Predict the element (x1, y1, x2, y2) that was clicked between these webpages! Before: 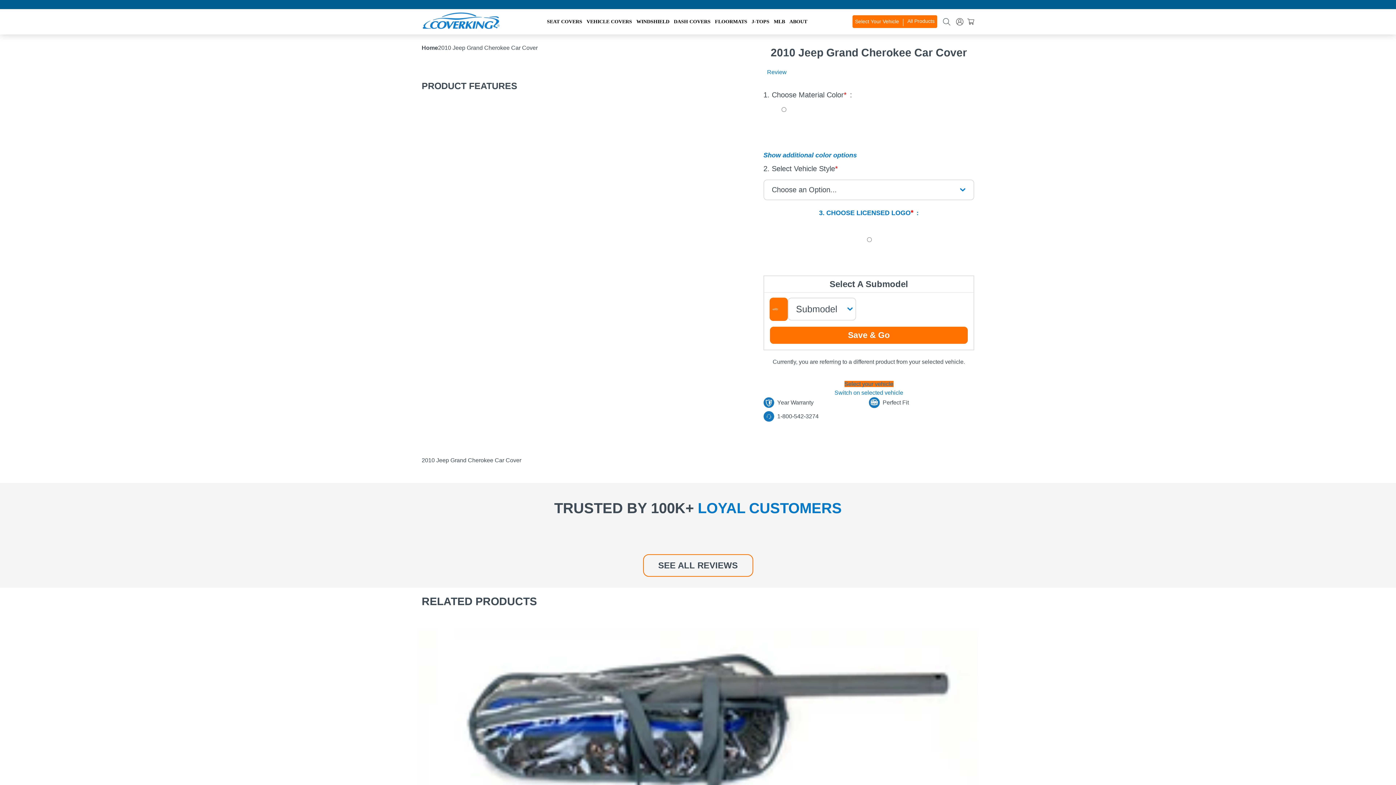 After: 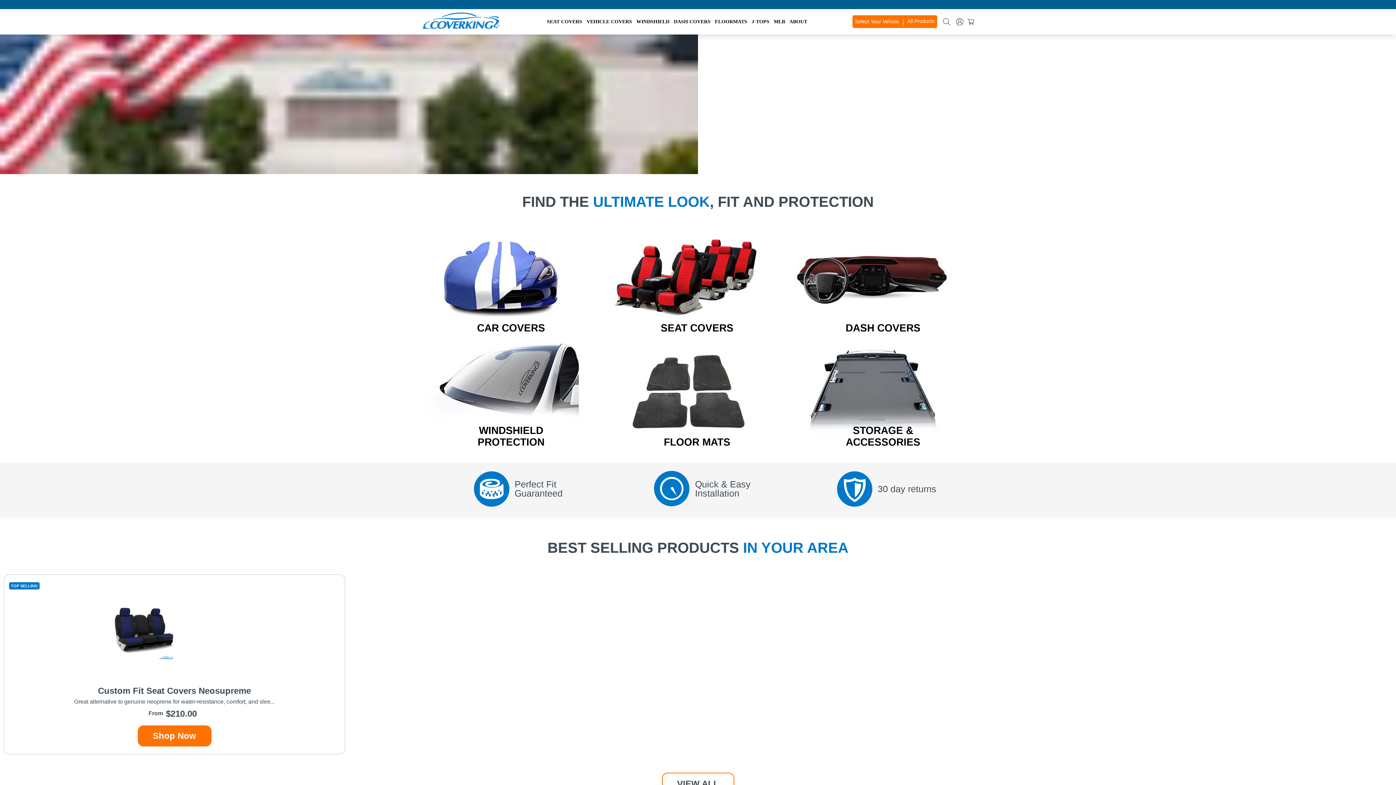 Action: bbox: (421, 26, 501, 32) label: CoverkingUSA